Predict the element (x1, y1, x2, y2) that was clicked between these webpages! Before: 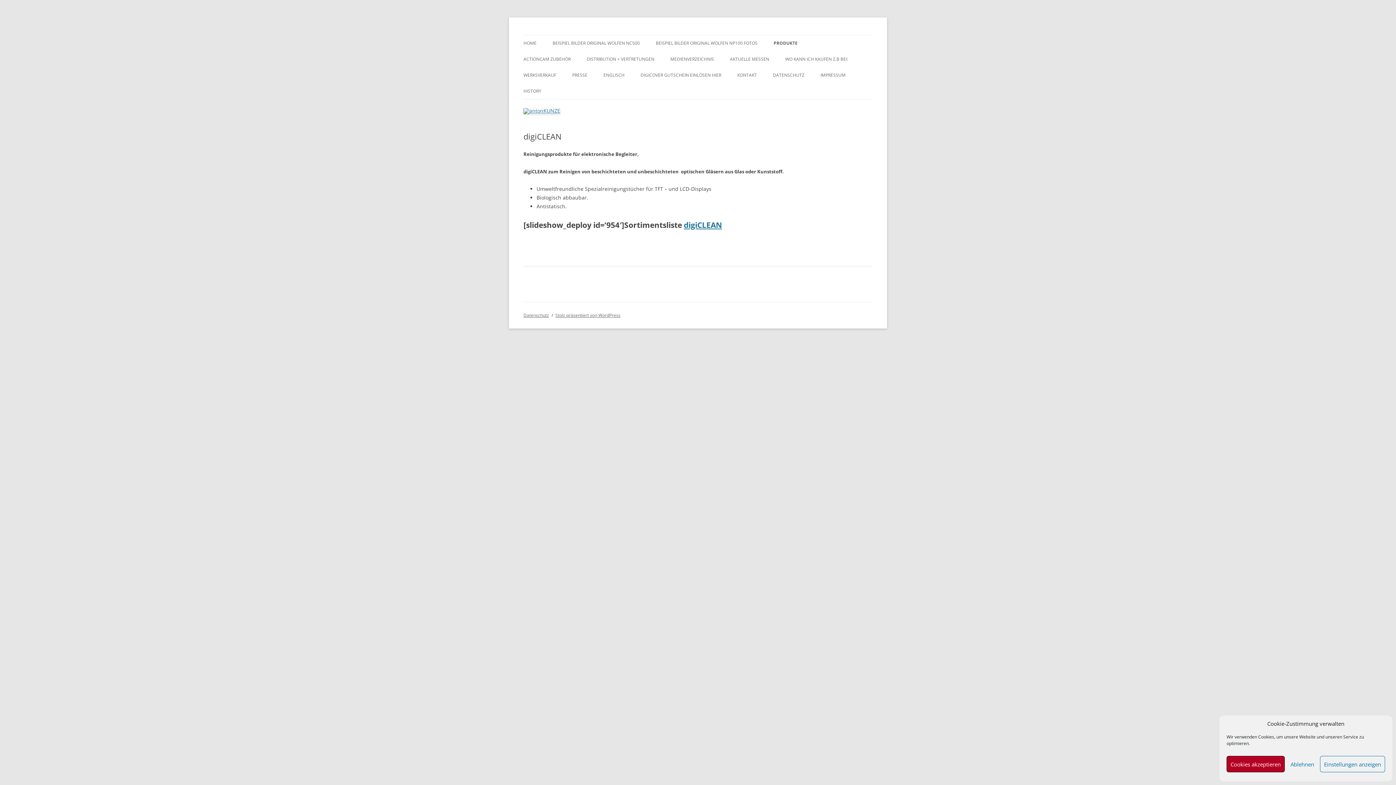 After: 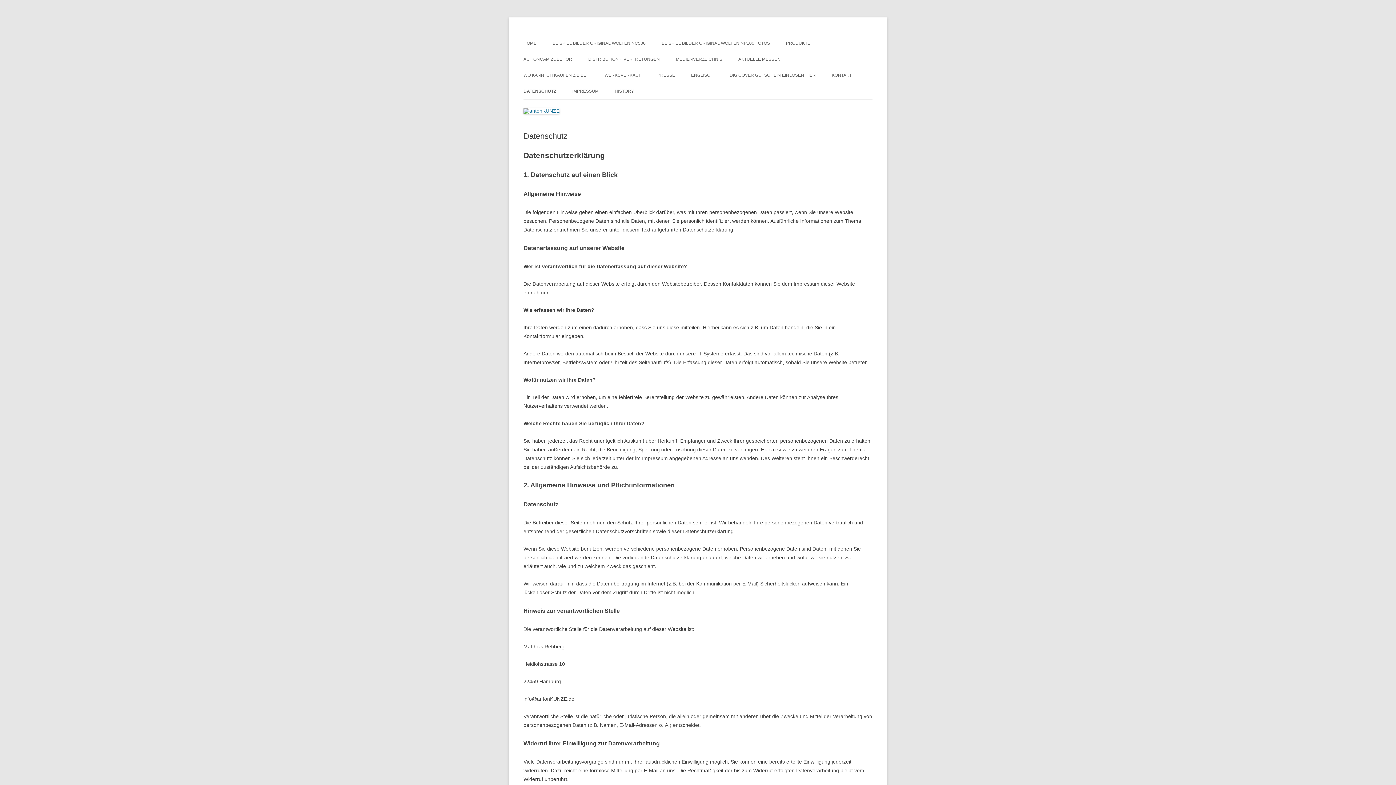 Action: bbox: (523, 312, 549, 318) label: Datenschutz